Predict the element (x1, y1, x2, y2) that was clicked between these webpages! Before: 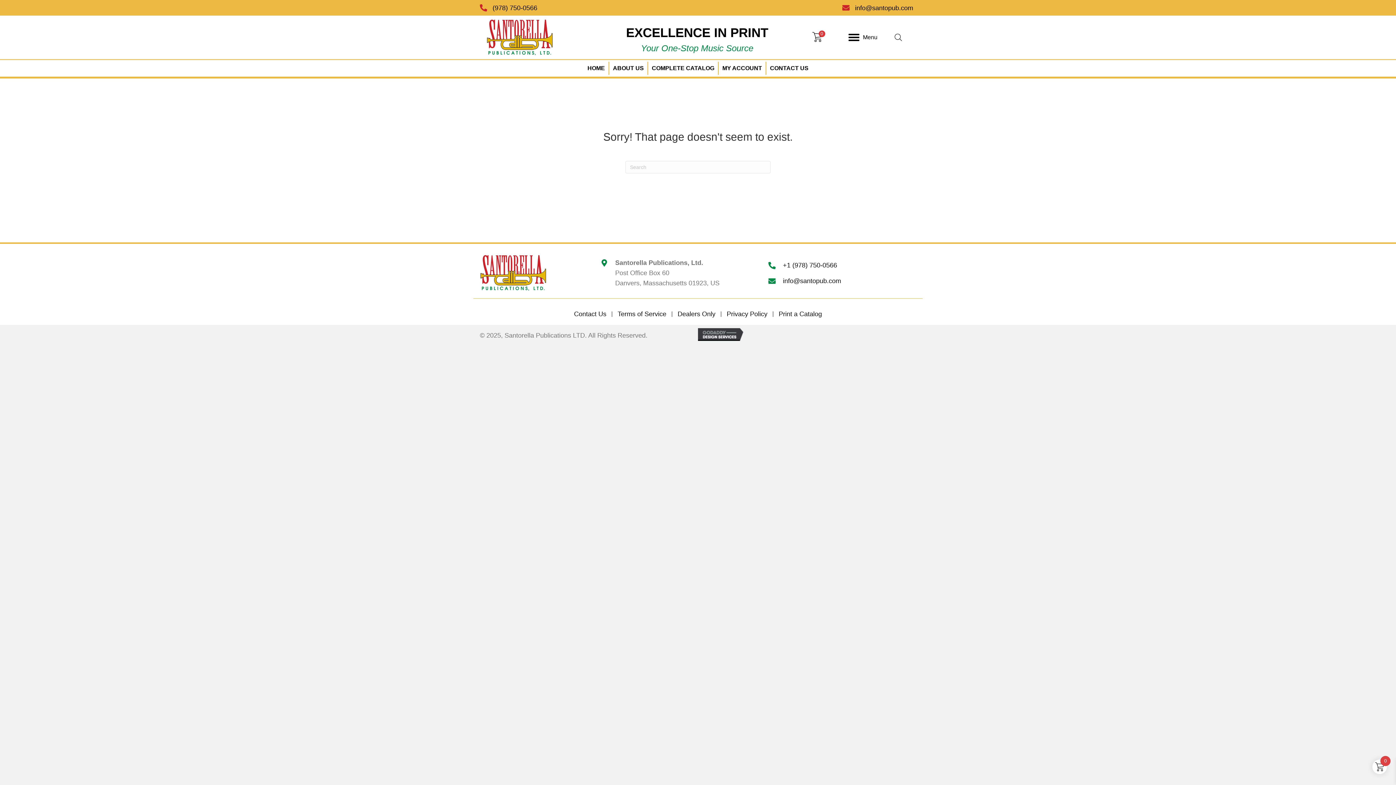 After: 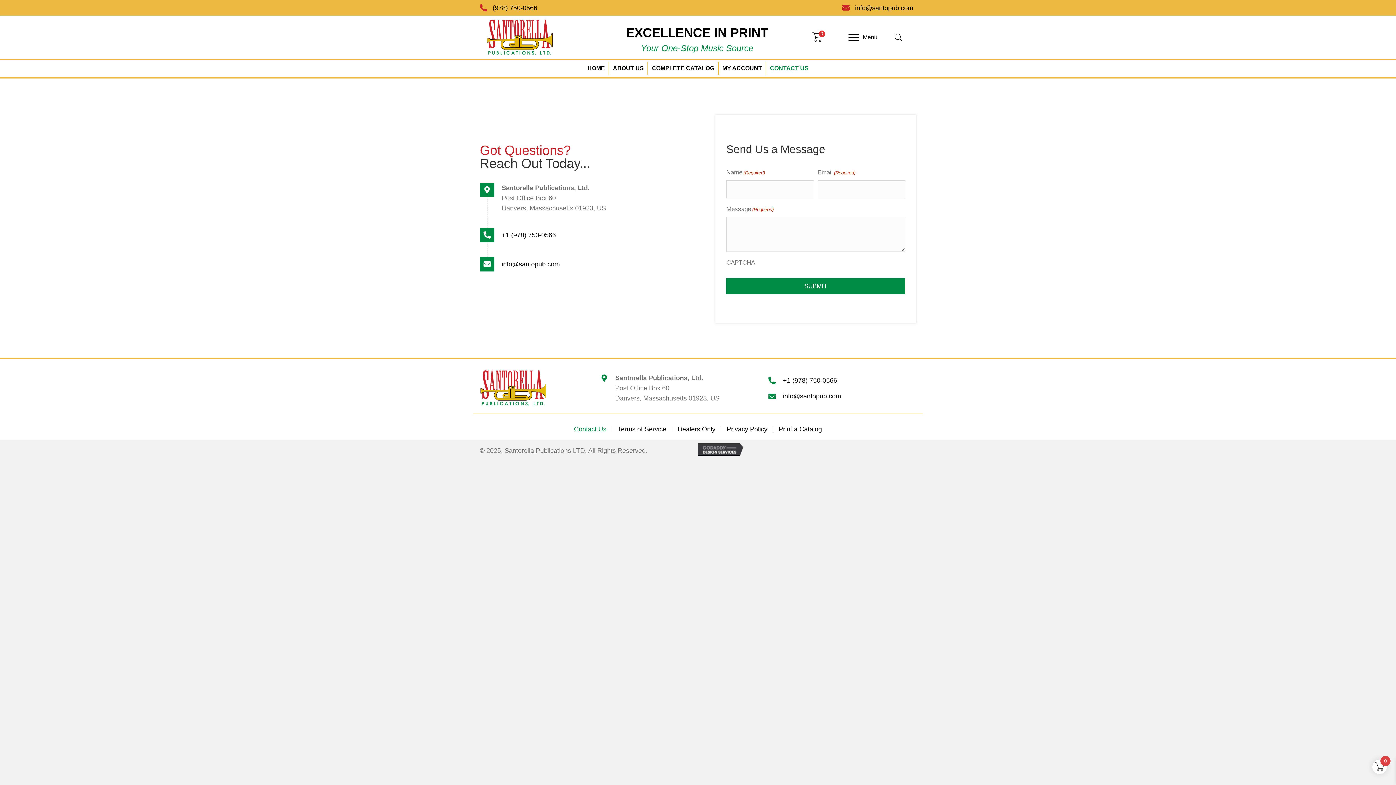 Action: bbox: (568, 311, 612, 316) label: Contact Us